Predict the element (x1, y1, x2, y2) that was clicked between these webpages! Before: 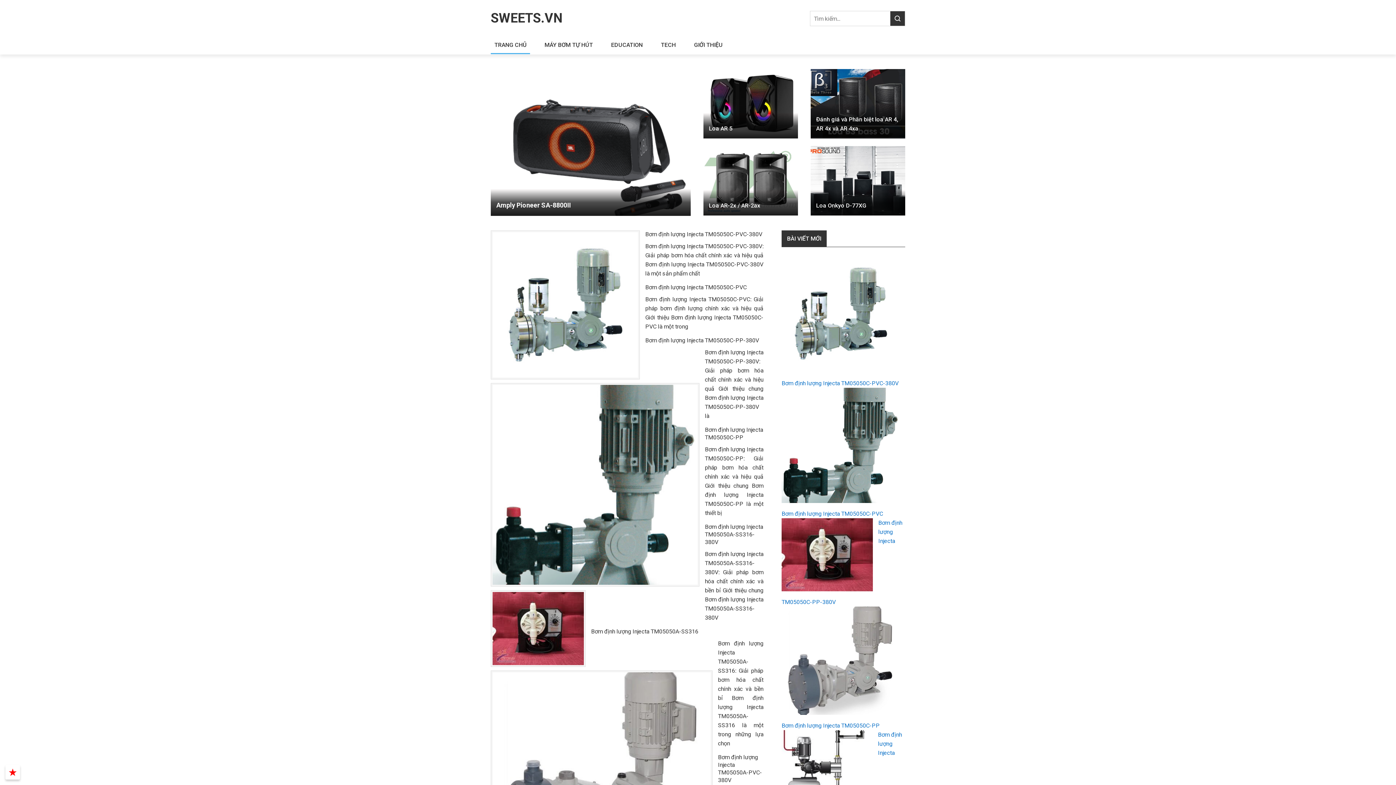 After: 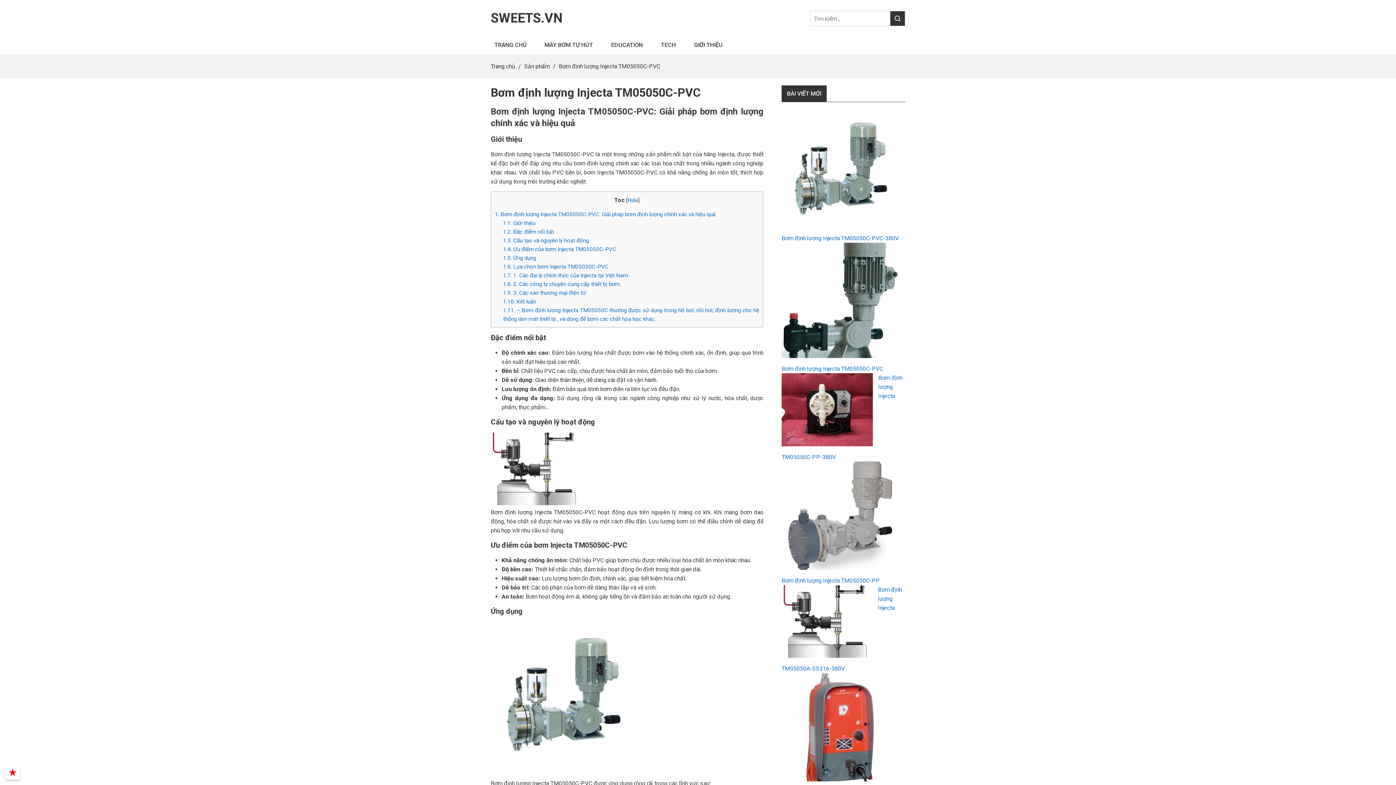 Action: bbox: (781, 388, 900, 505)